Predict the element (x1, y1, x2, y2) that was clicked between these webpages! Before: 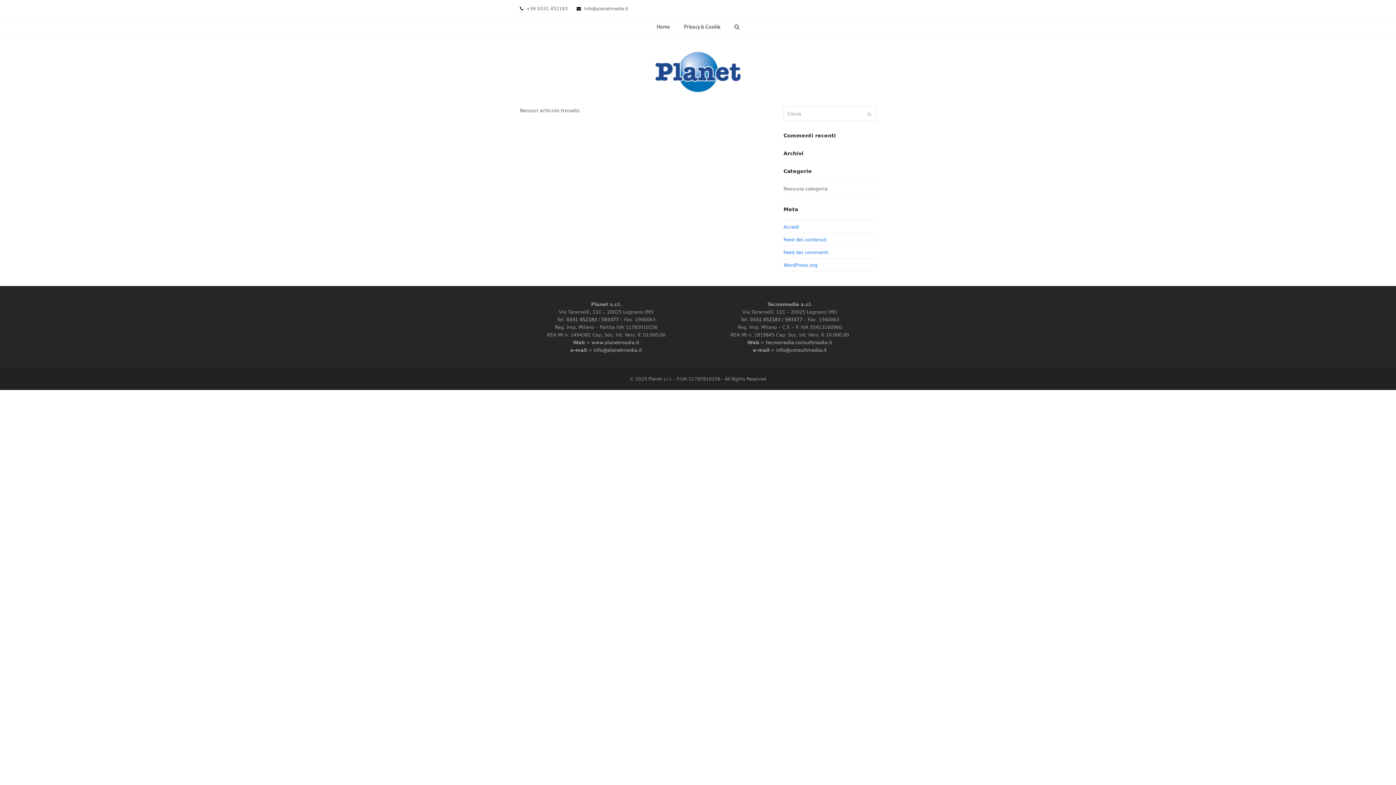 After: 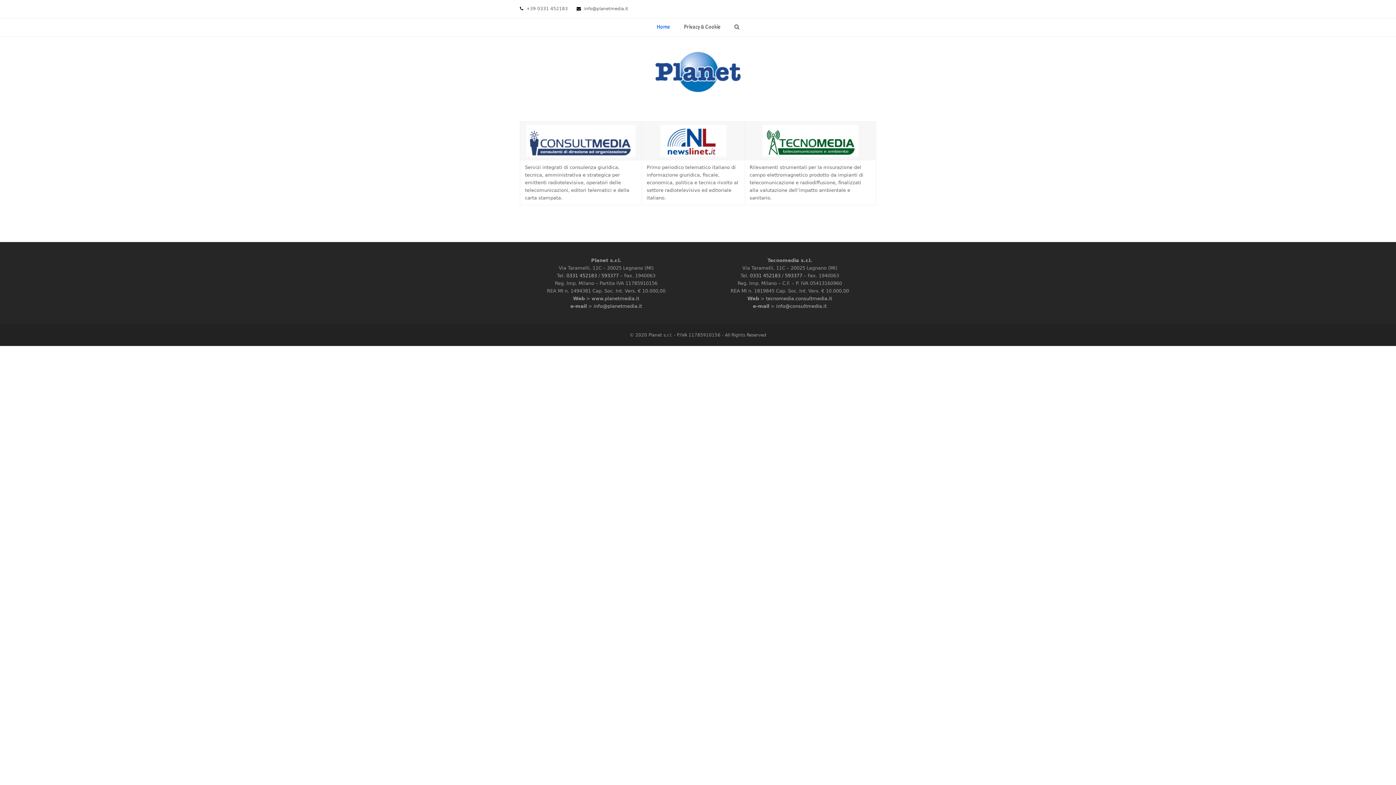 Action: bbox: (649, 47, 746, 95)